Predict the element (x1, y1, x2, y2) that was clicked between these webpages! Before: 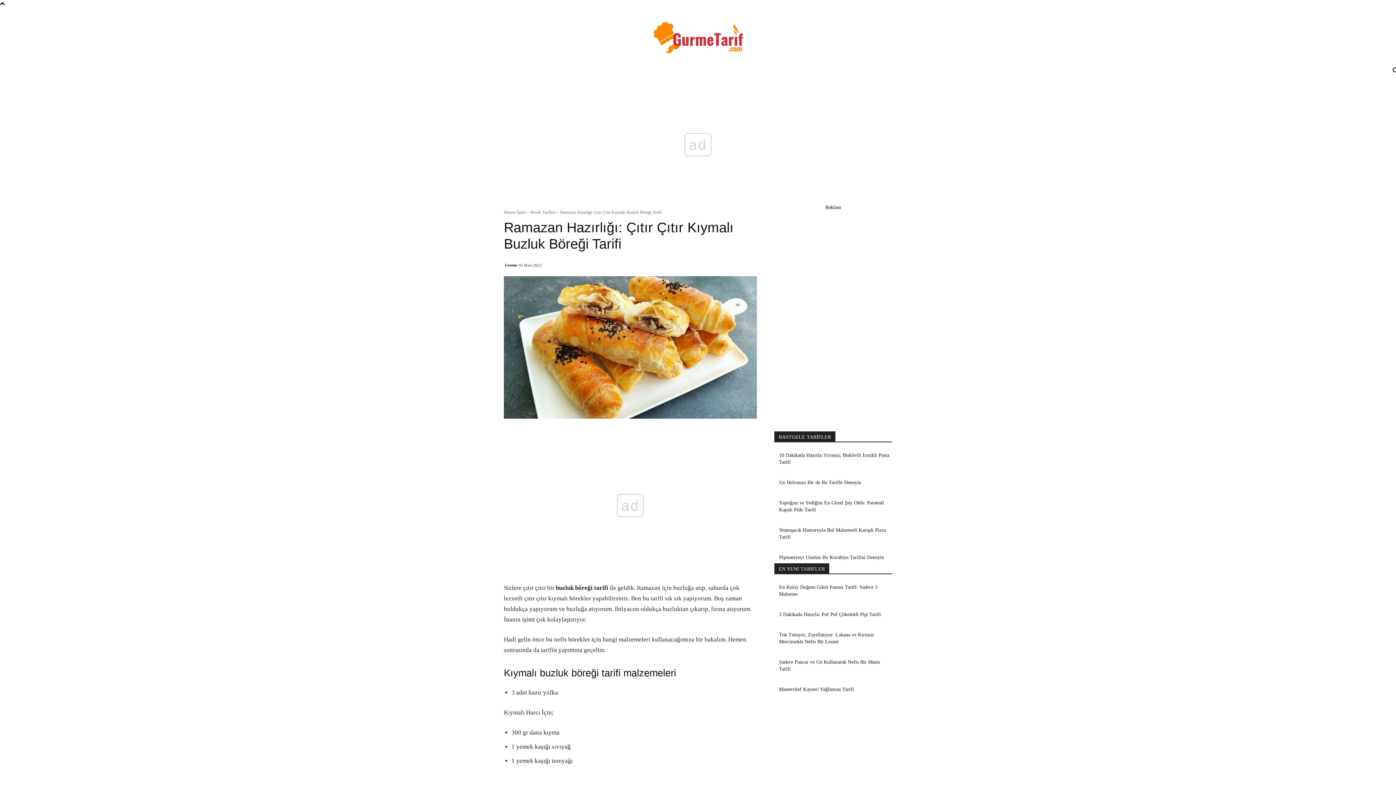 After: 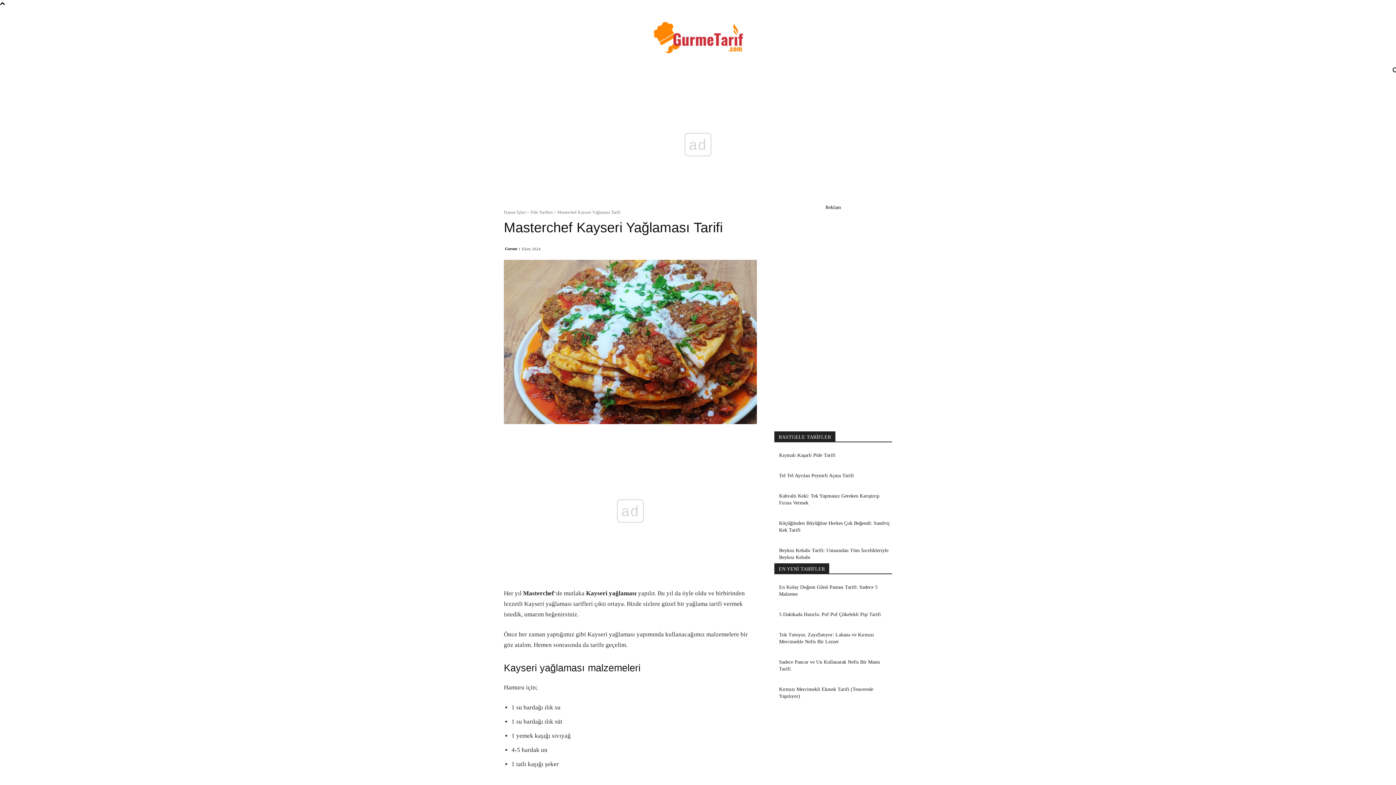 Action: bbox: (779, 686, 854, 692) label: Masterchef Kayseri Yağlaması Tarifi